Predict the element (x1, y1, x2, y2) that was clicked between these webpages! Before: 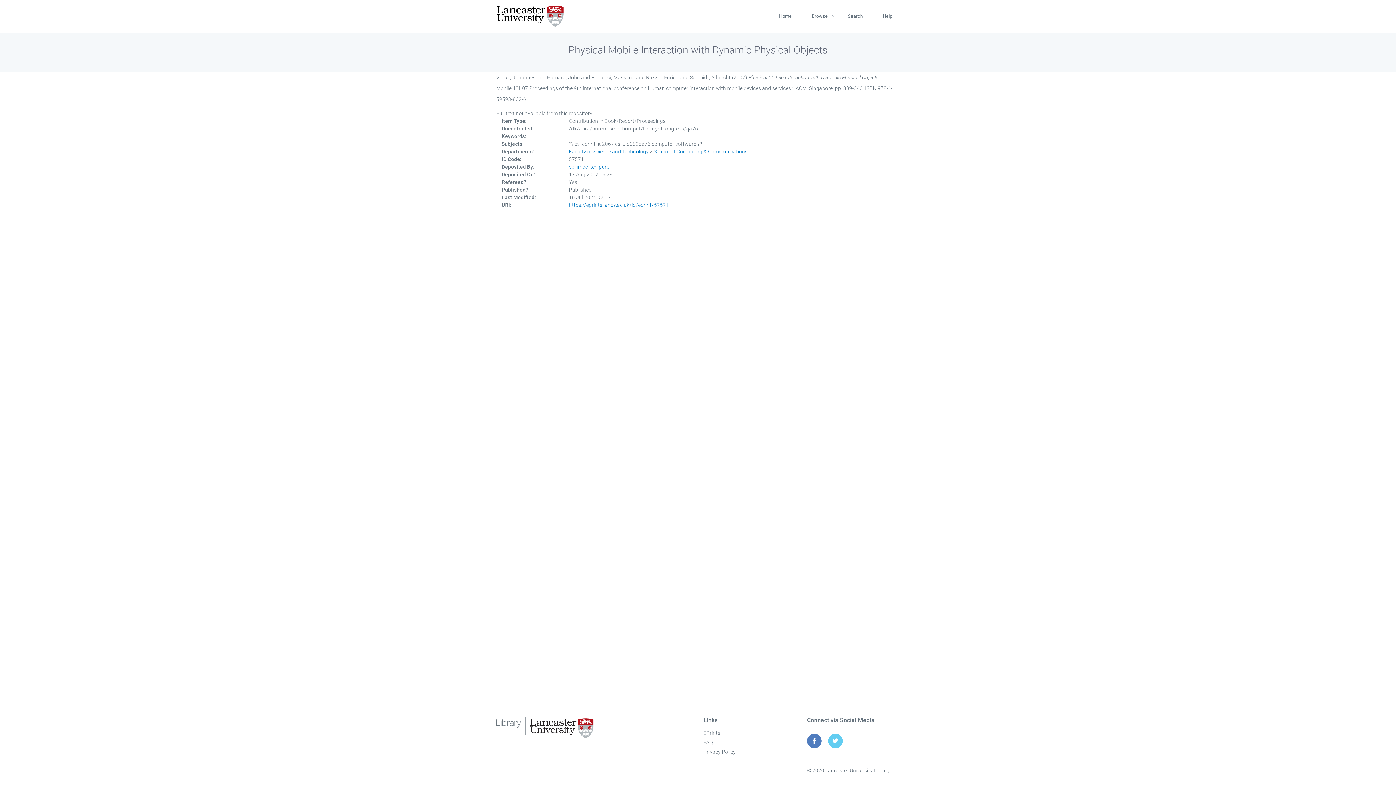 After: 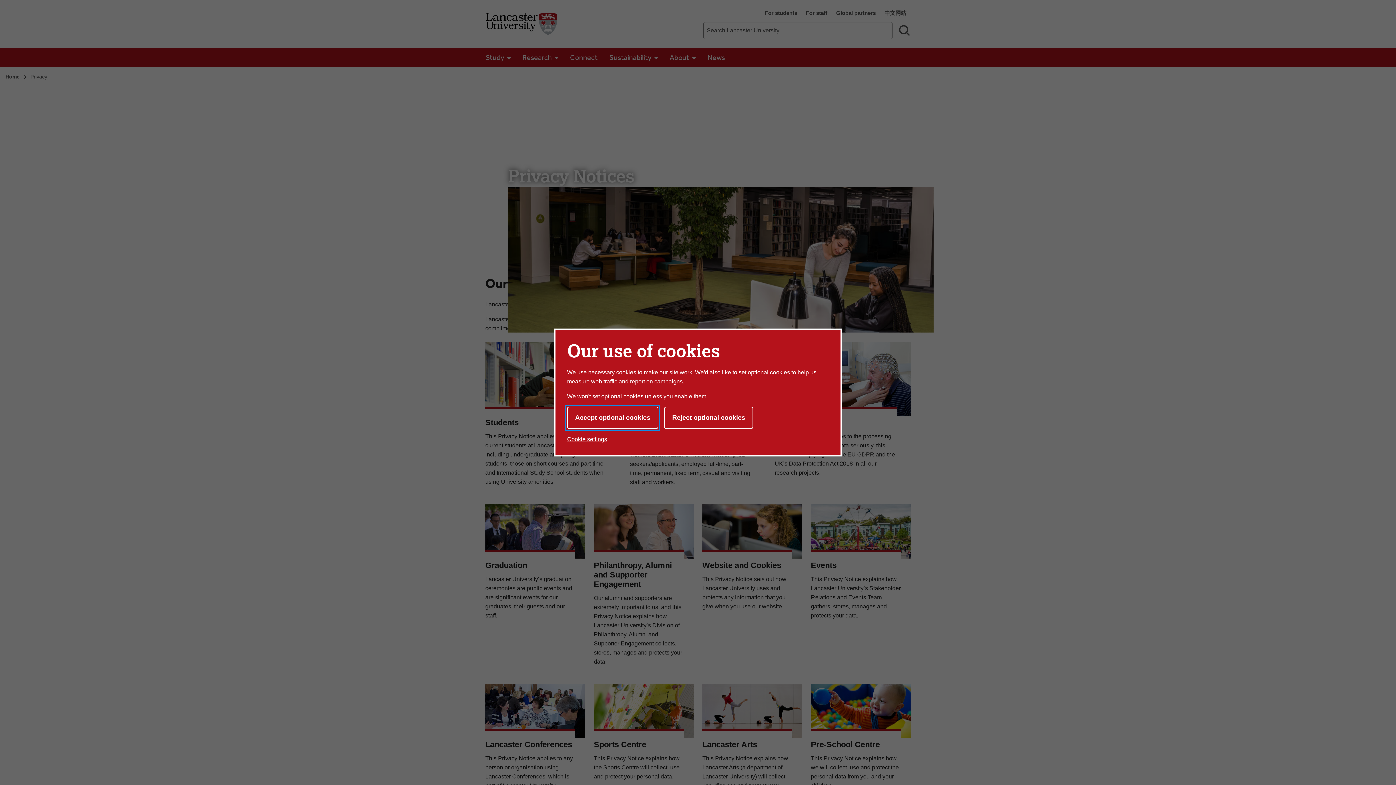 Action: label: Privacy Policy bbox: (703, 749, 735, 755)